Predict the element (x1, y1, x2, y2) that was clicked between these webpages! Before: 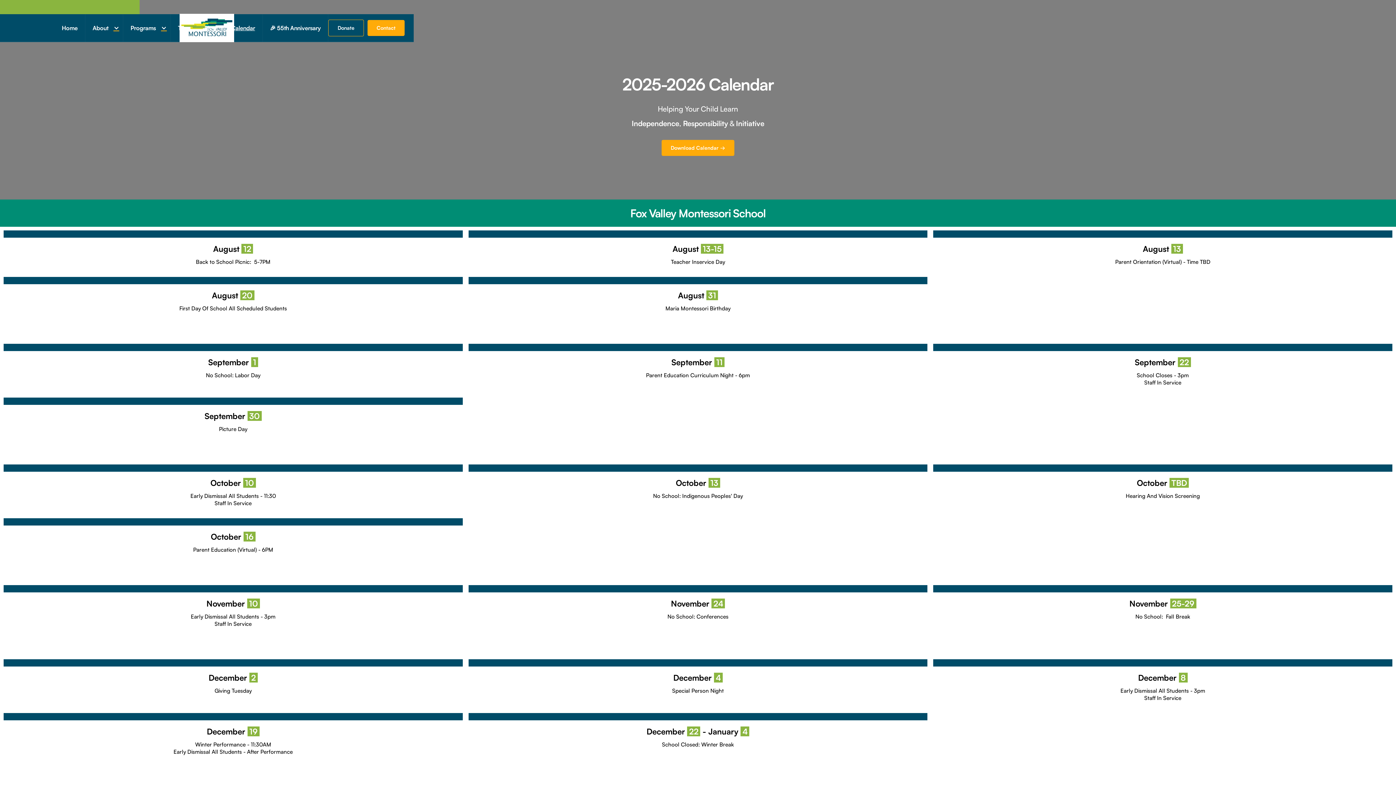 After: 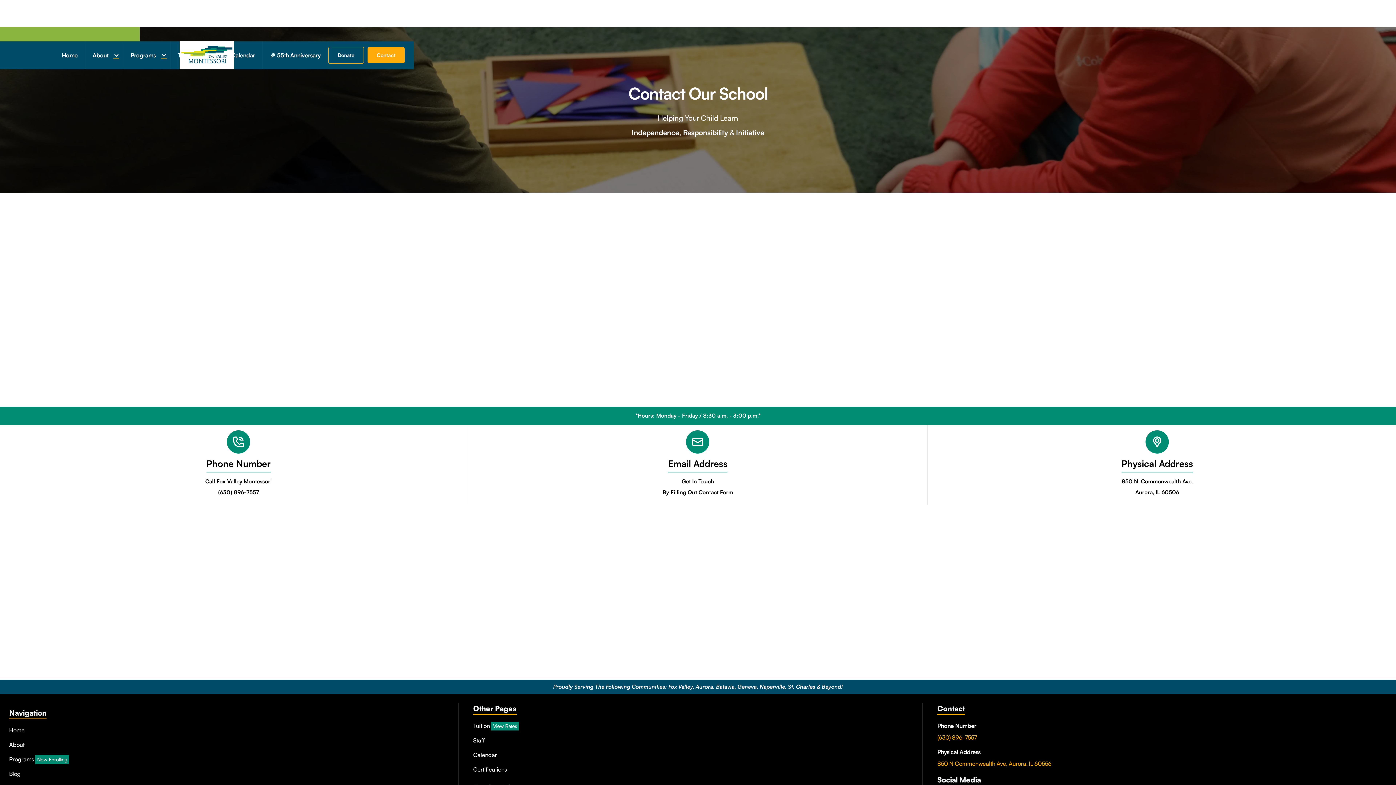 Action: bbox: (367, 20, 404, 36) label: Contact